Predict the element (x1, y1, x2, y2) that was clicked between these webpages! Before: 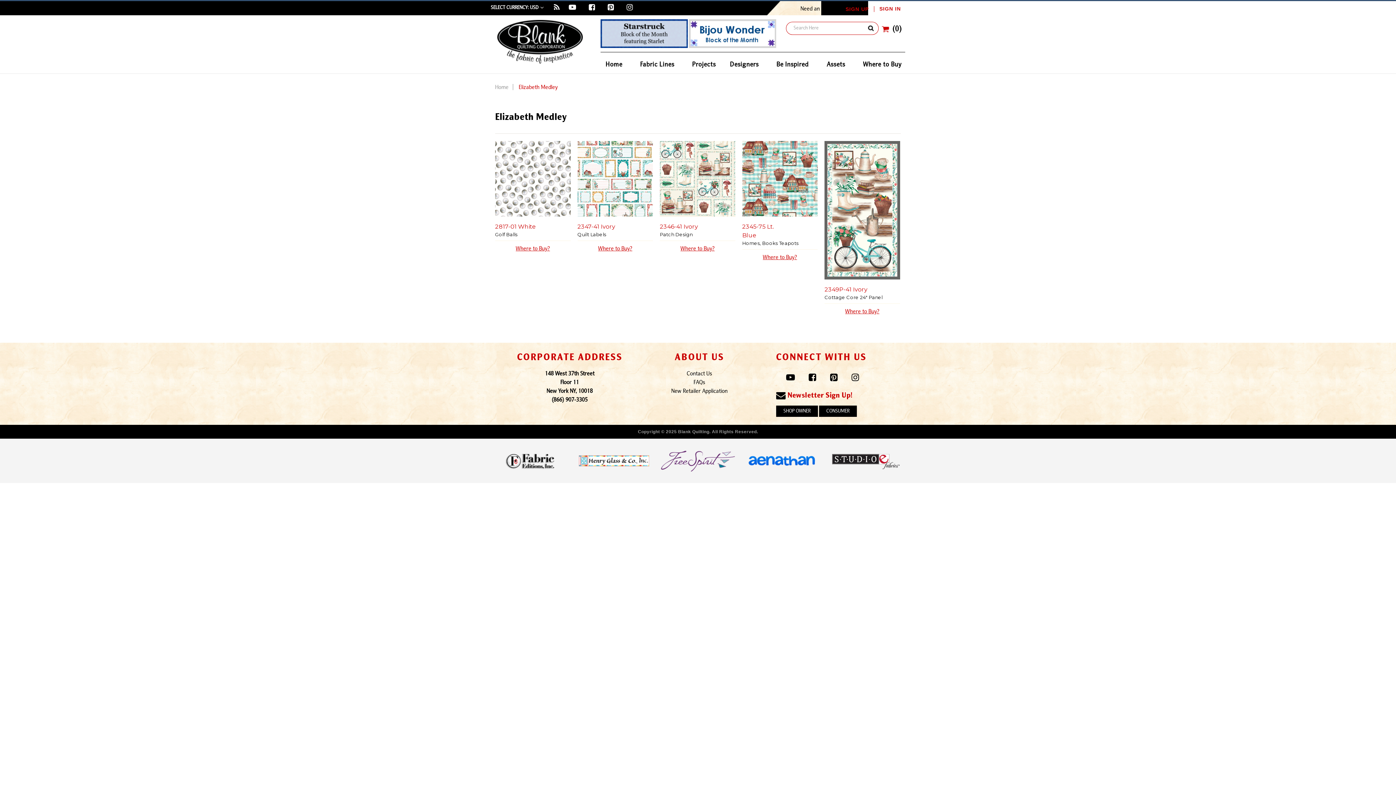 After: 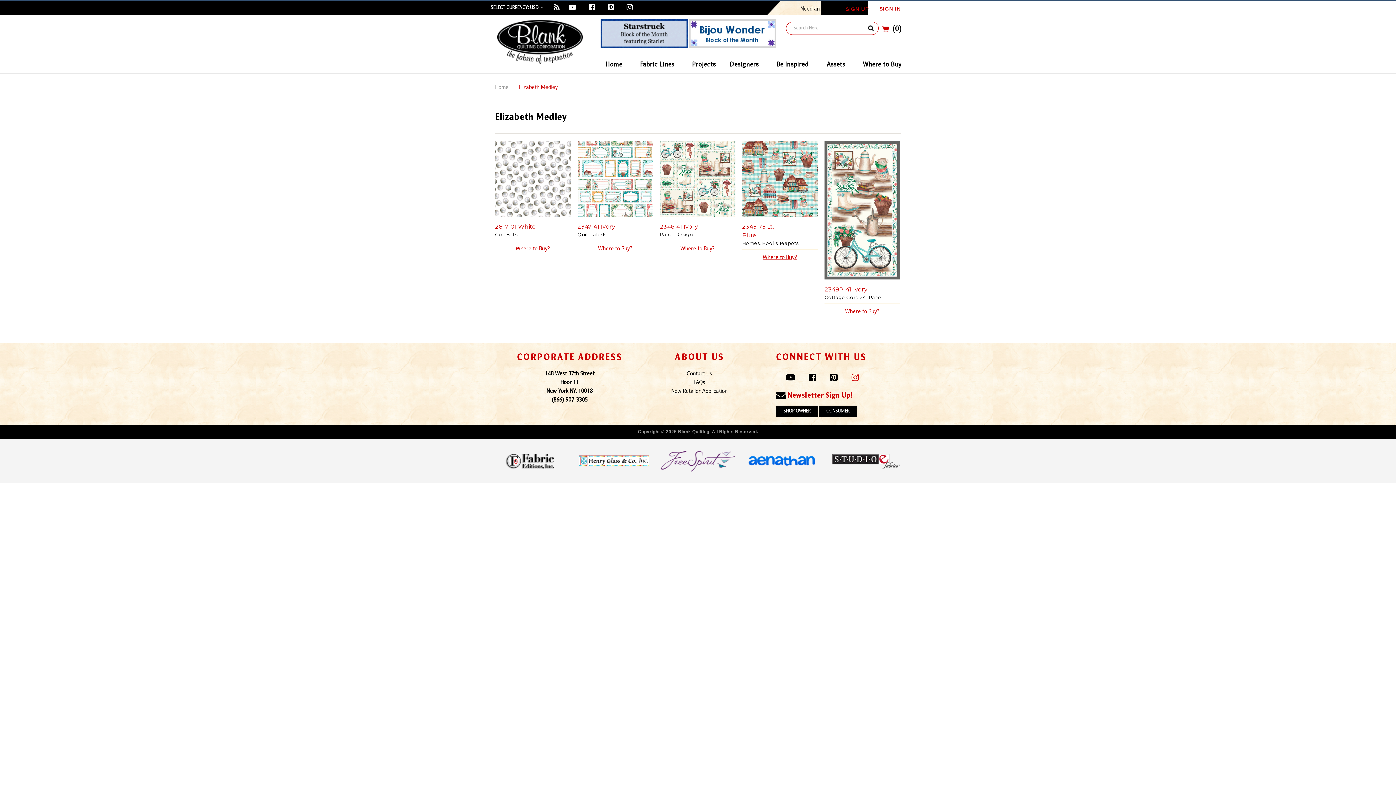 Action: label:   bbox: (851, 374, 861, 382)